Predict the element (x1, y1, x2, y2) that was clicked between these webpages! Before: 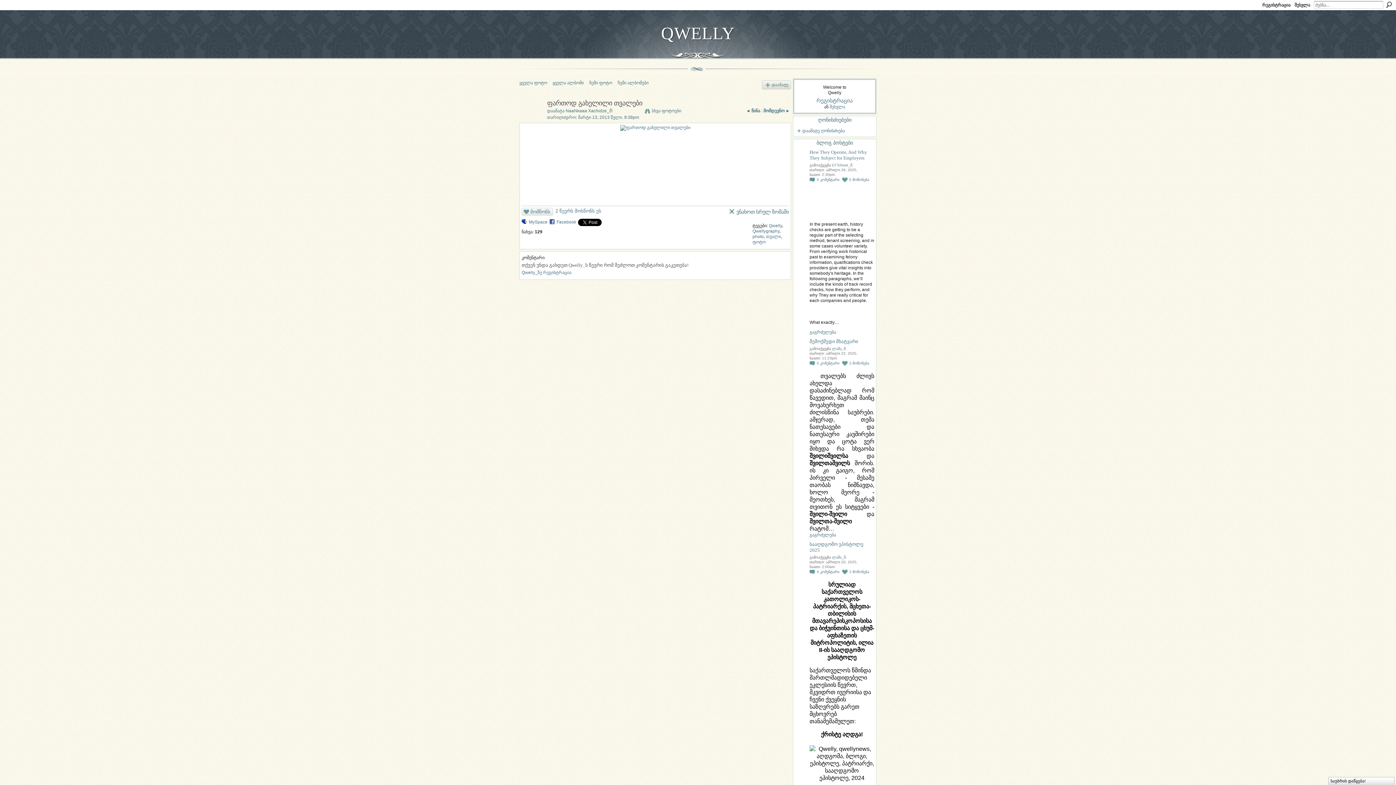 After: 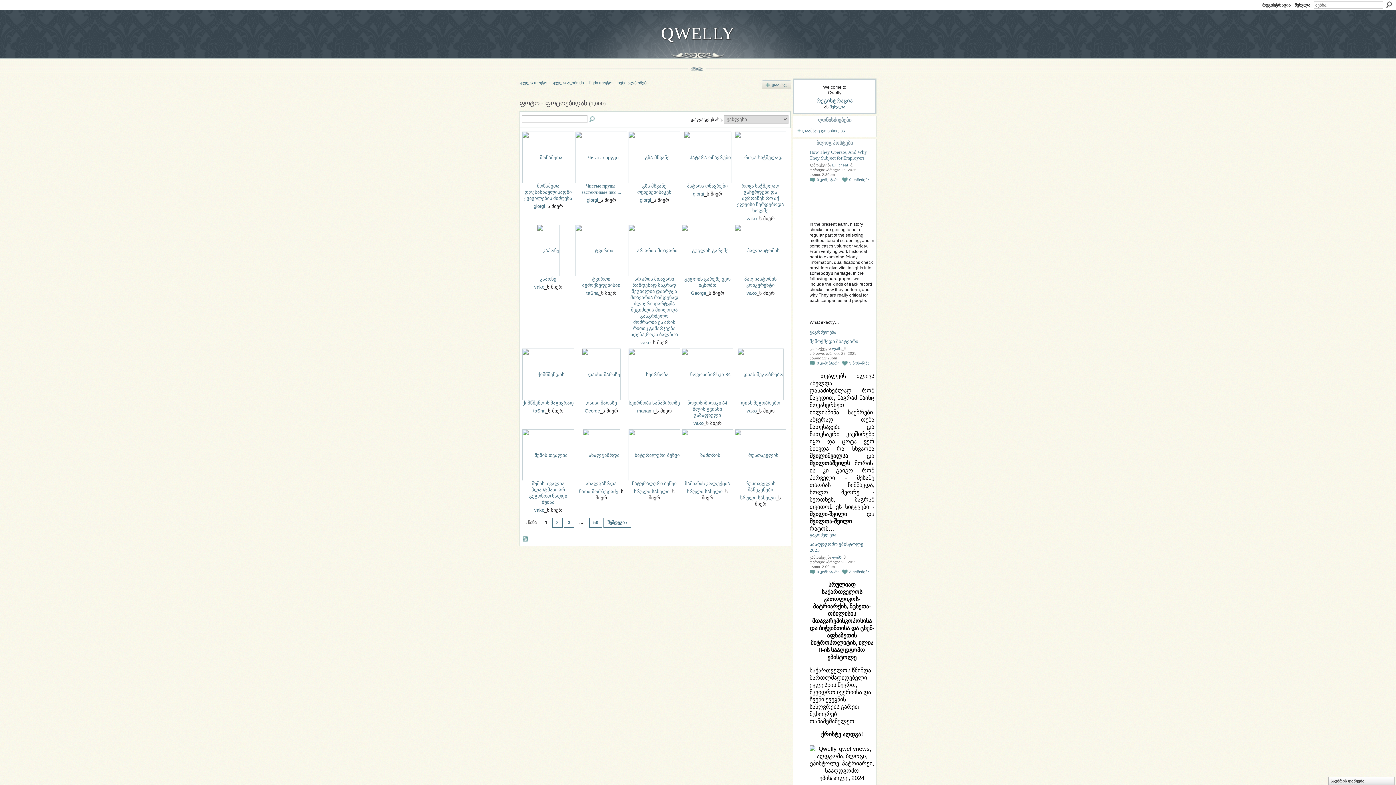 Action: bbox: (752, 239, 765, 244) label: ფოტო